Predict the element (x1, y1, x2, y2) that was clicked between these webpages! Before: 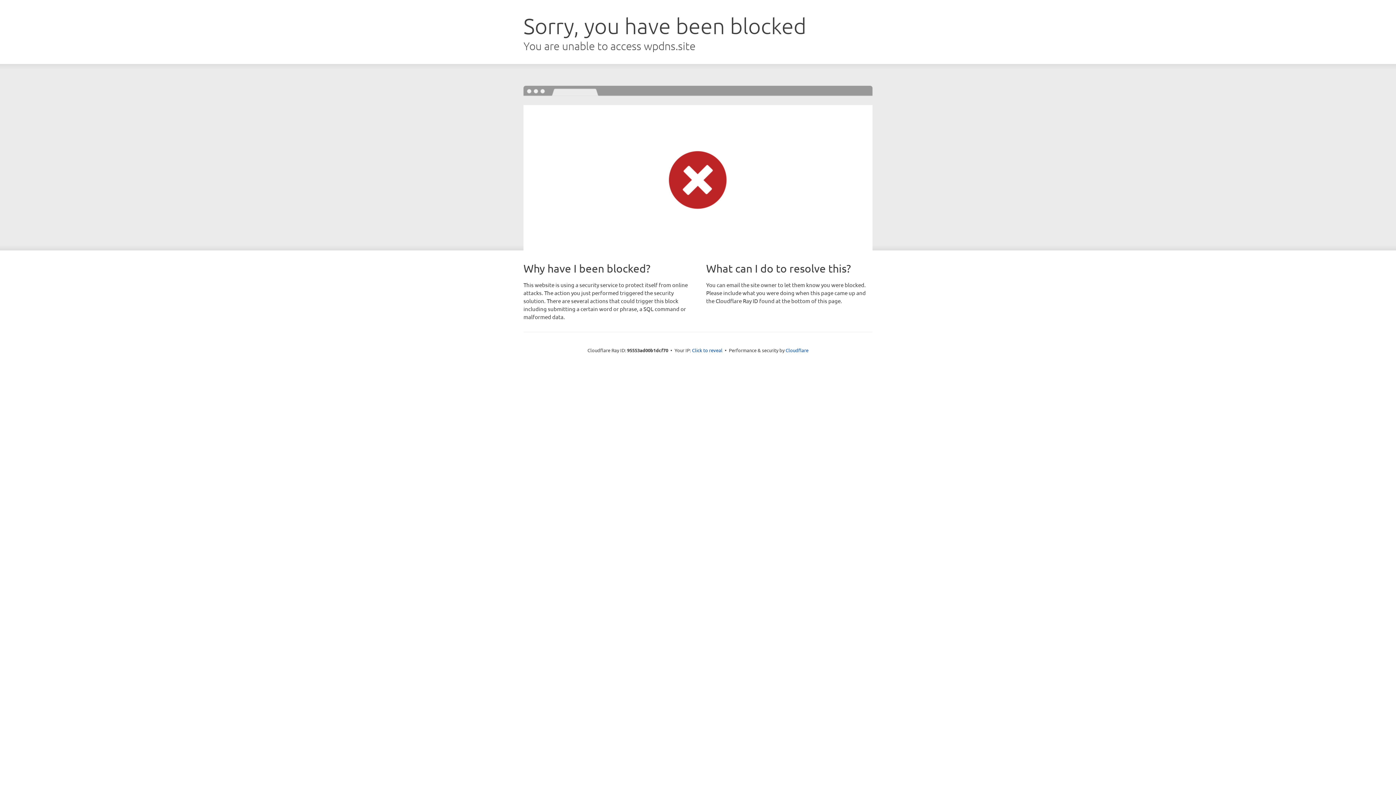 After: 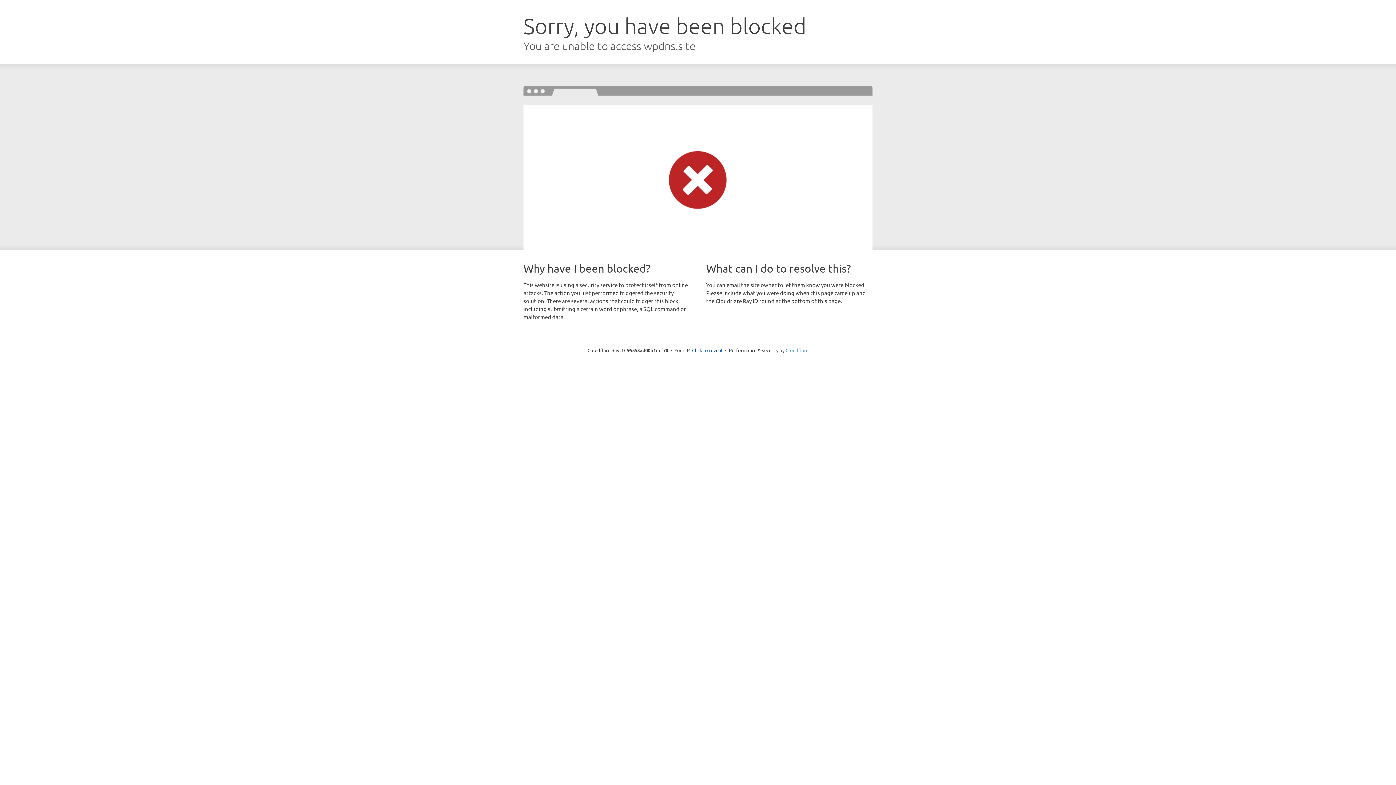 Action: bbox: (785, 347, 808, 353) label: Cloudflare